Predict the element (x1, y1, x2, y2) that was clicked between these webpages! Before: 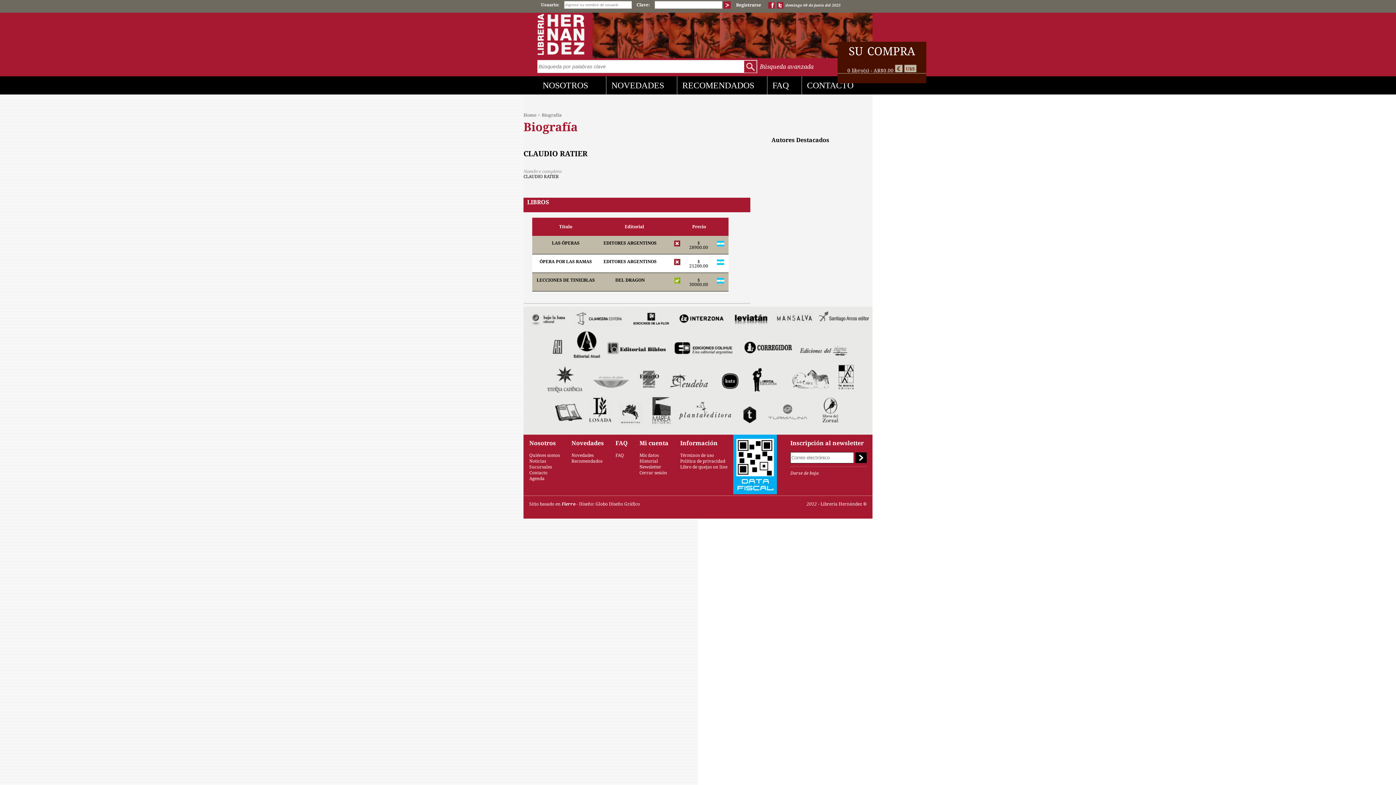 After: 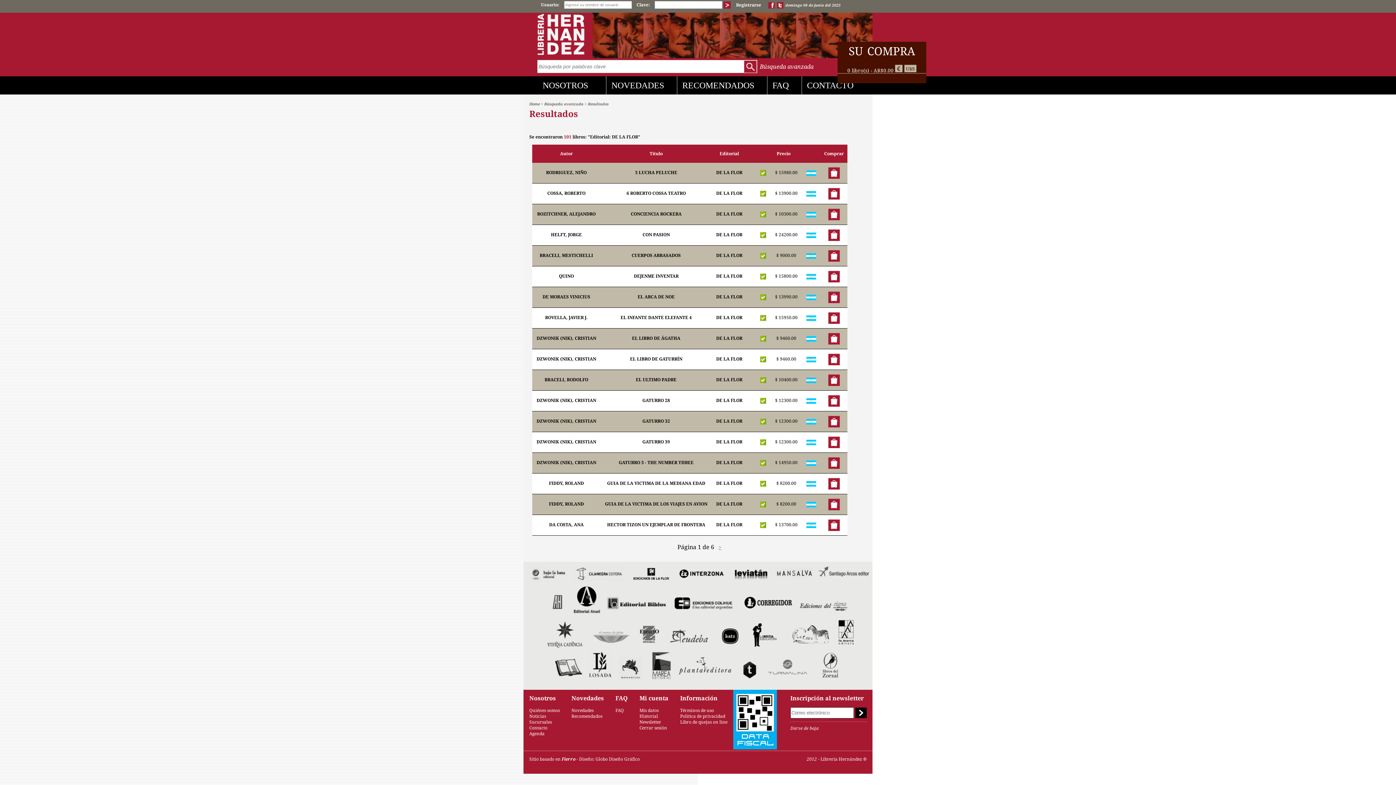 Action: bbox: (630, 322, 672, 329)